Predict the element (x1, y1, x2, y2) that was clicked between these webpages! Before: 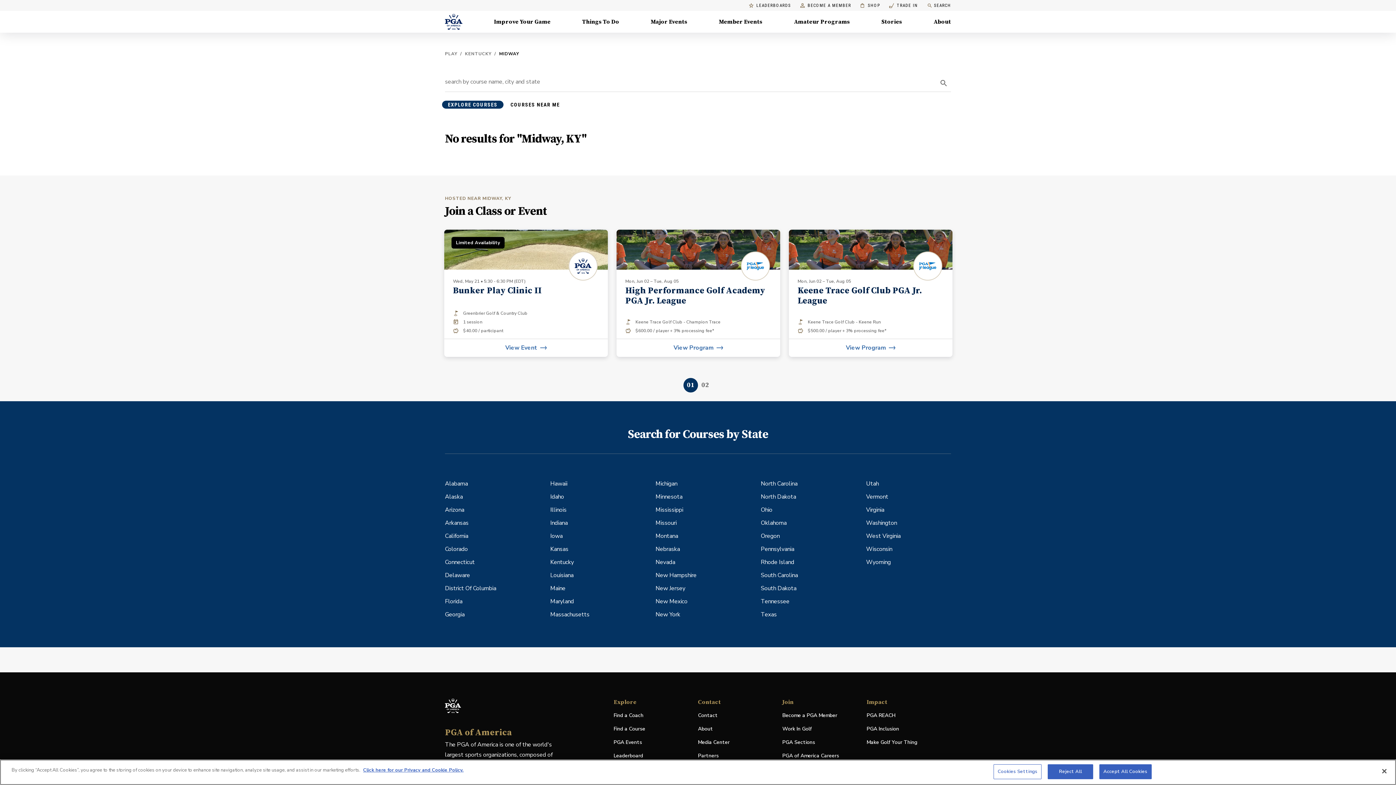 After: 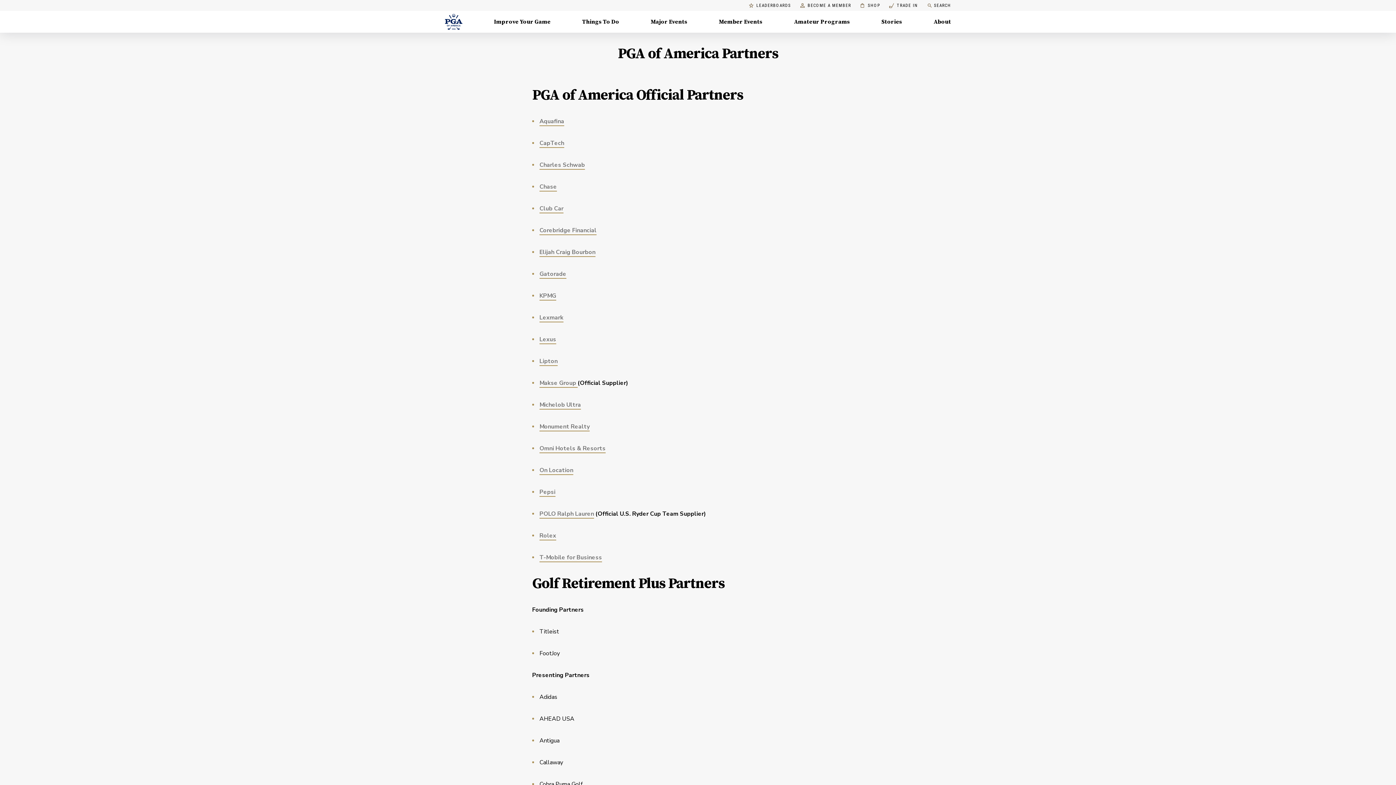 Action: bbox: (698, 752, 776, 760) label: Partners